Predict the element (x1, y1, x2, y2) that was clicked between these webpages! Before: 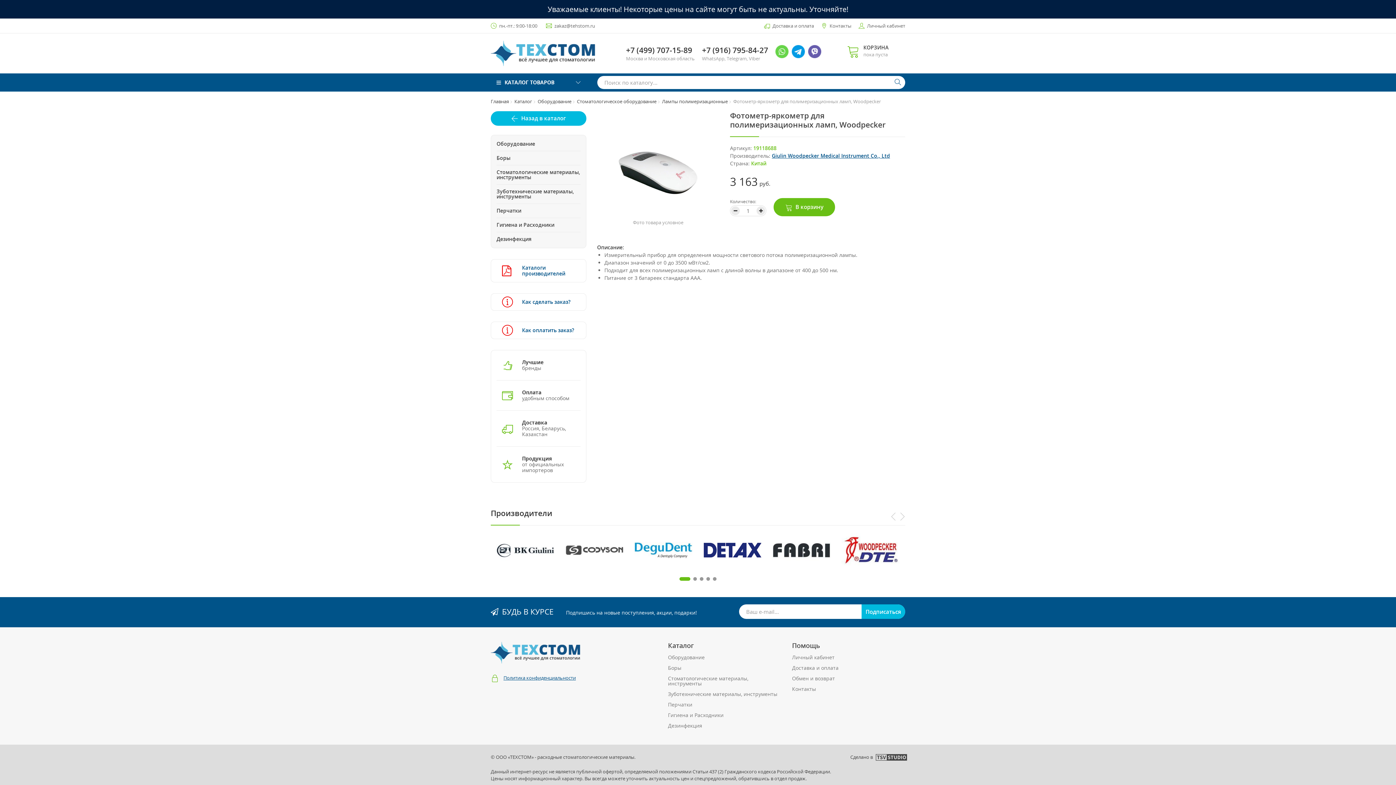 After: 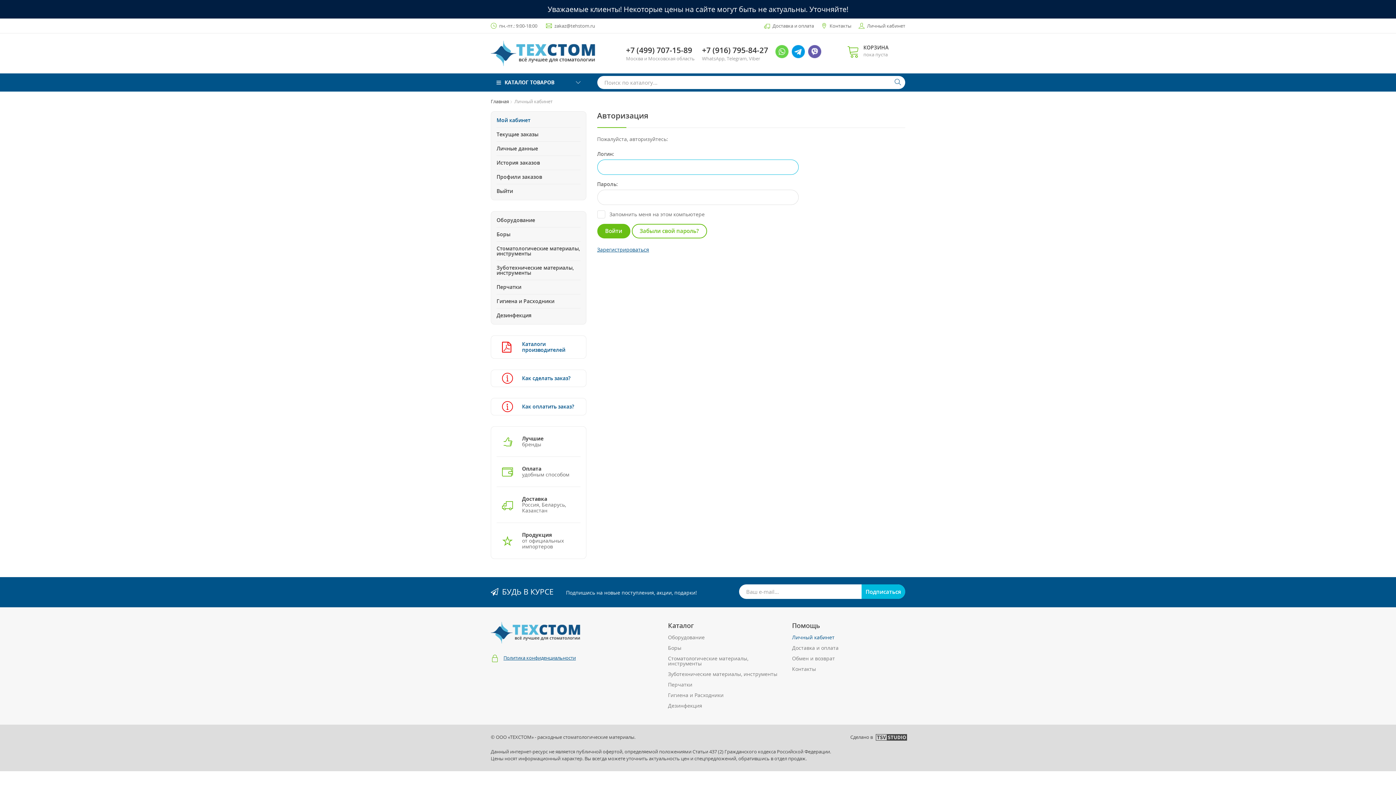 Action: label: Личный кабинет bbox: (792, 653, 905, 662)